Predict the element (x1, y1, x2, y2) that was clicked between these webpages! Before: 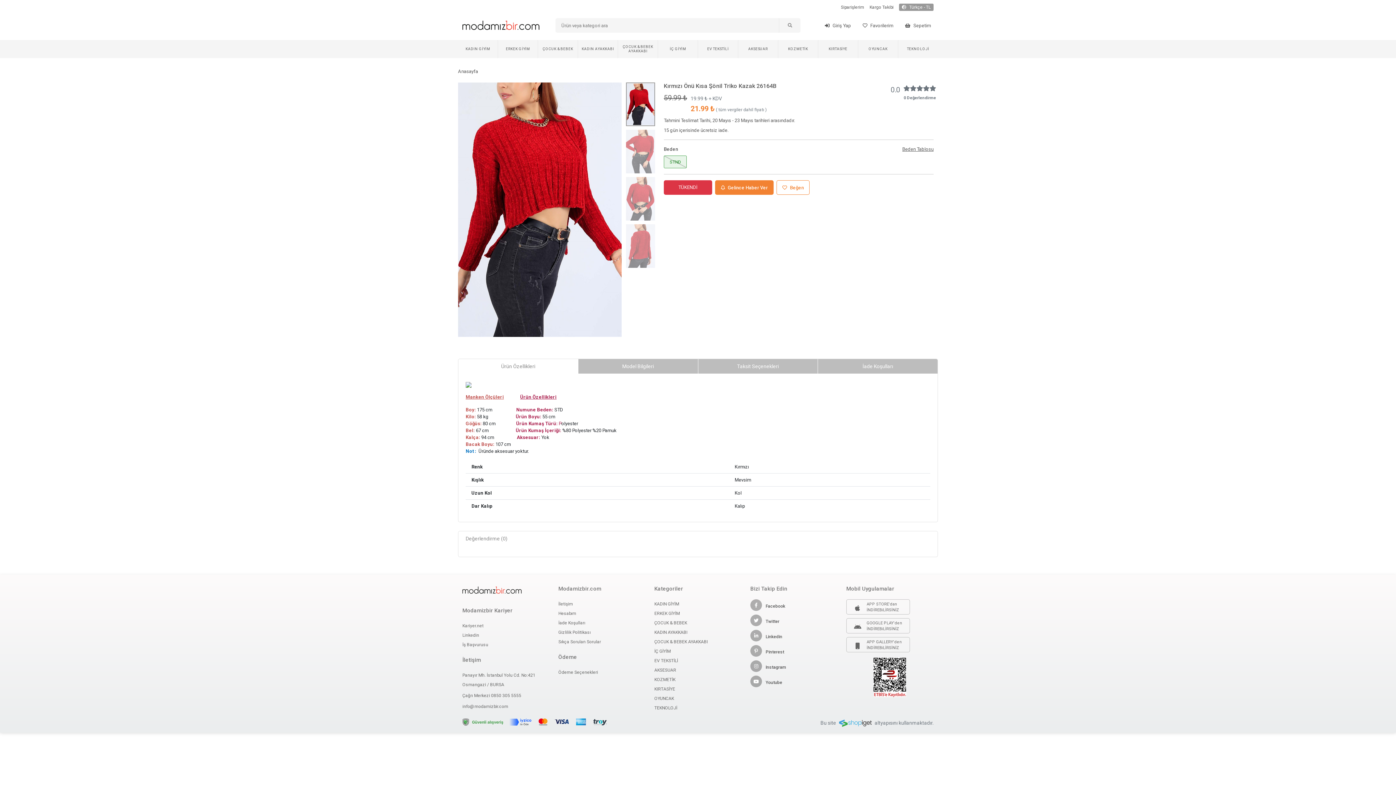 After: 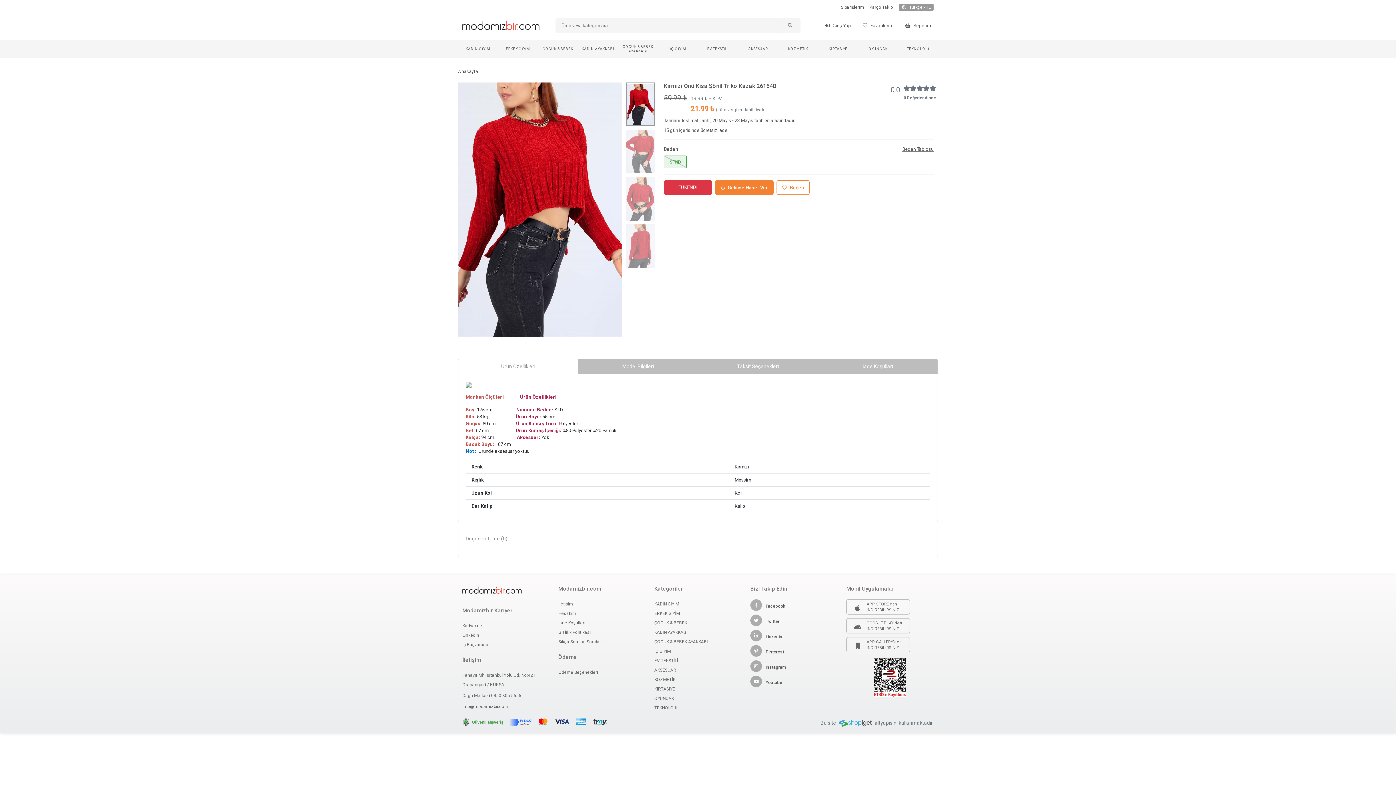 Action: bbox: (873, 674, 906, 680)